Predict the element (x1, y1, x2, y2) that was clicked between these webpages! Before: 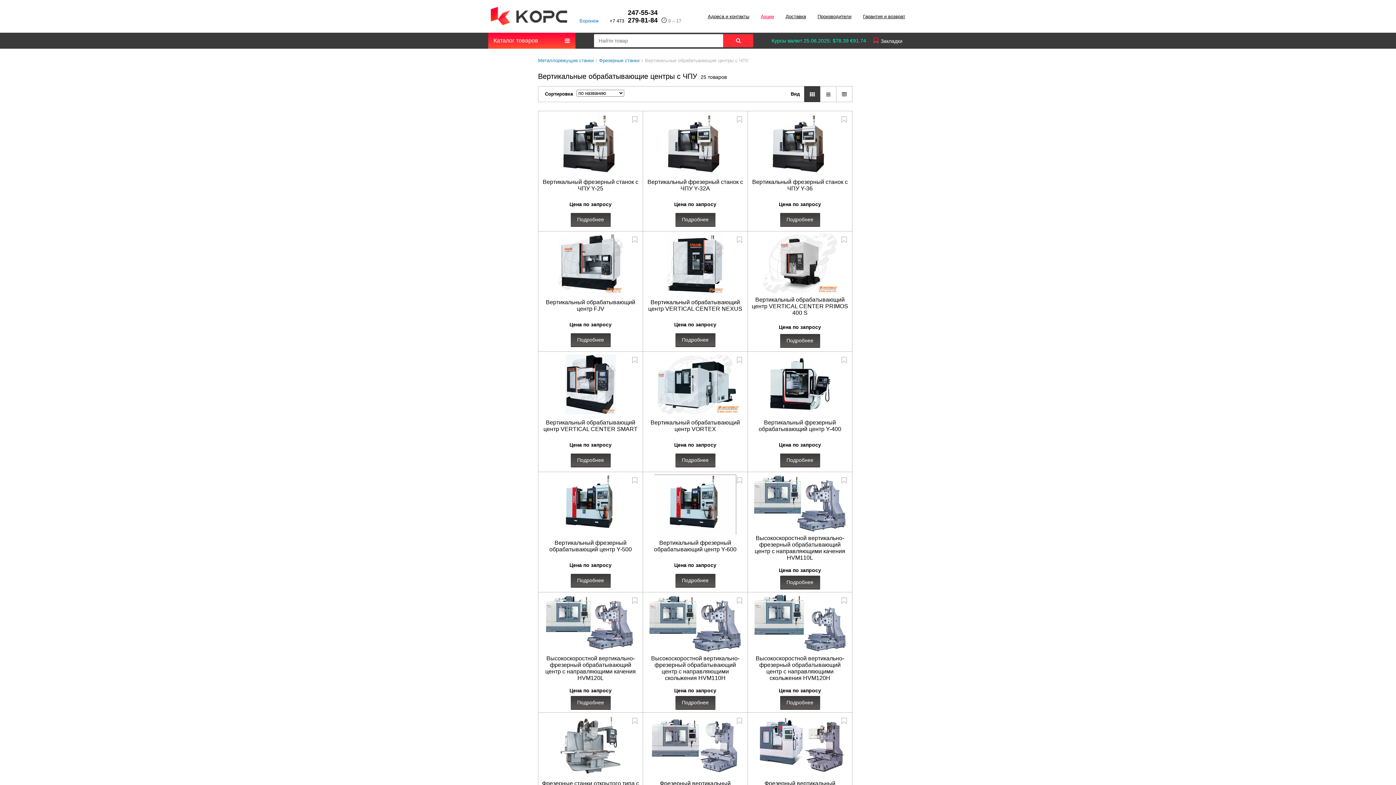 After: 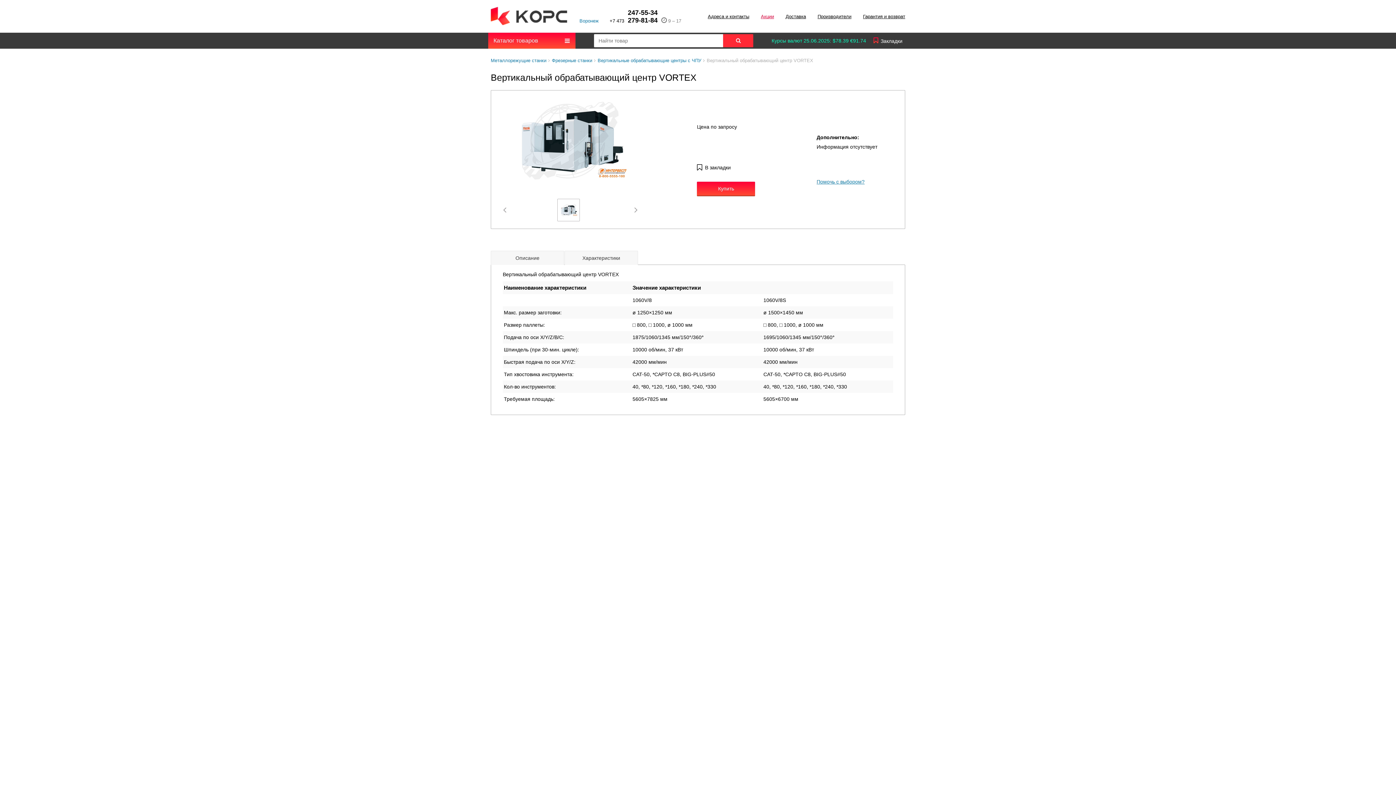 Action: bbox: (645, 354, 745, 414)